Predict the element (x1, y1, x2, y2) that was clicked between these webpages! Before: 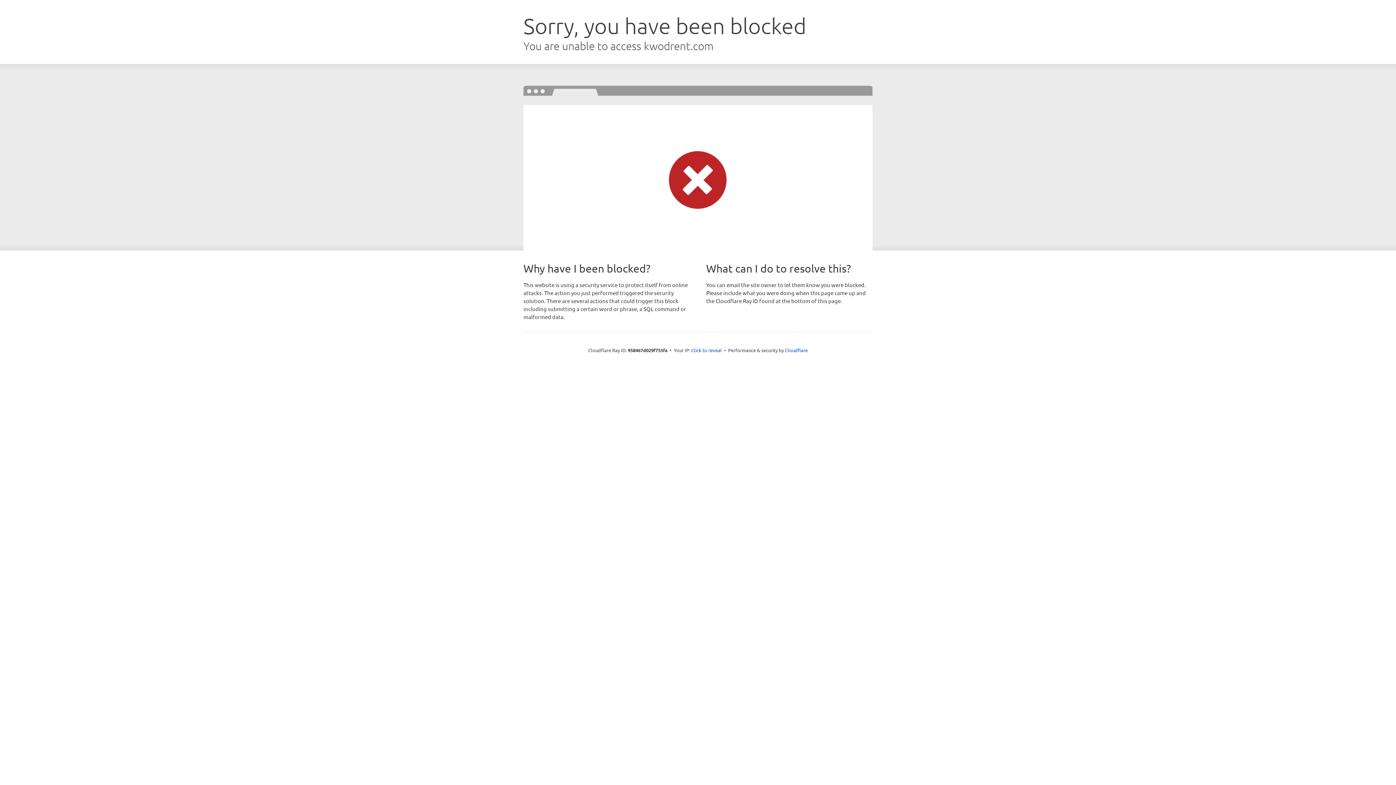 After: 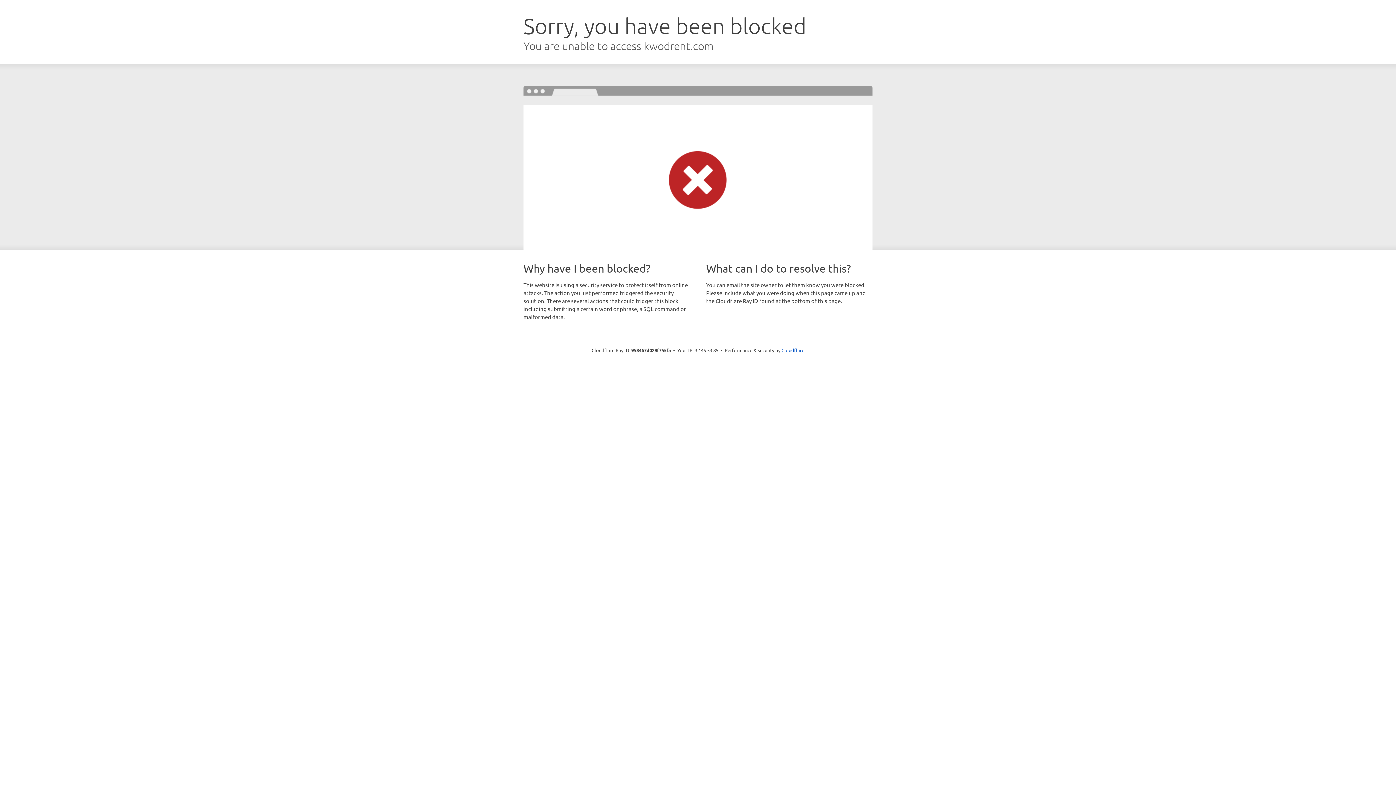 Action: label: Click to reveal bbox: (691, 346, 722, 353)